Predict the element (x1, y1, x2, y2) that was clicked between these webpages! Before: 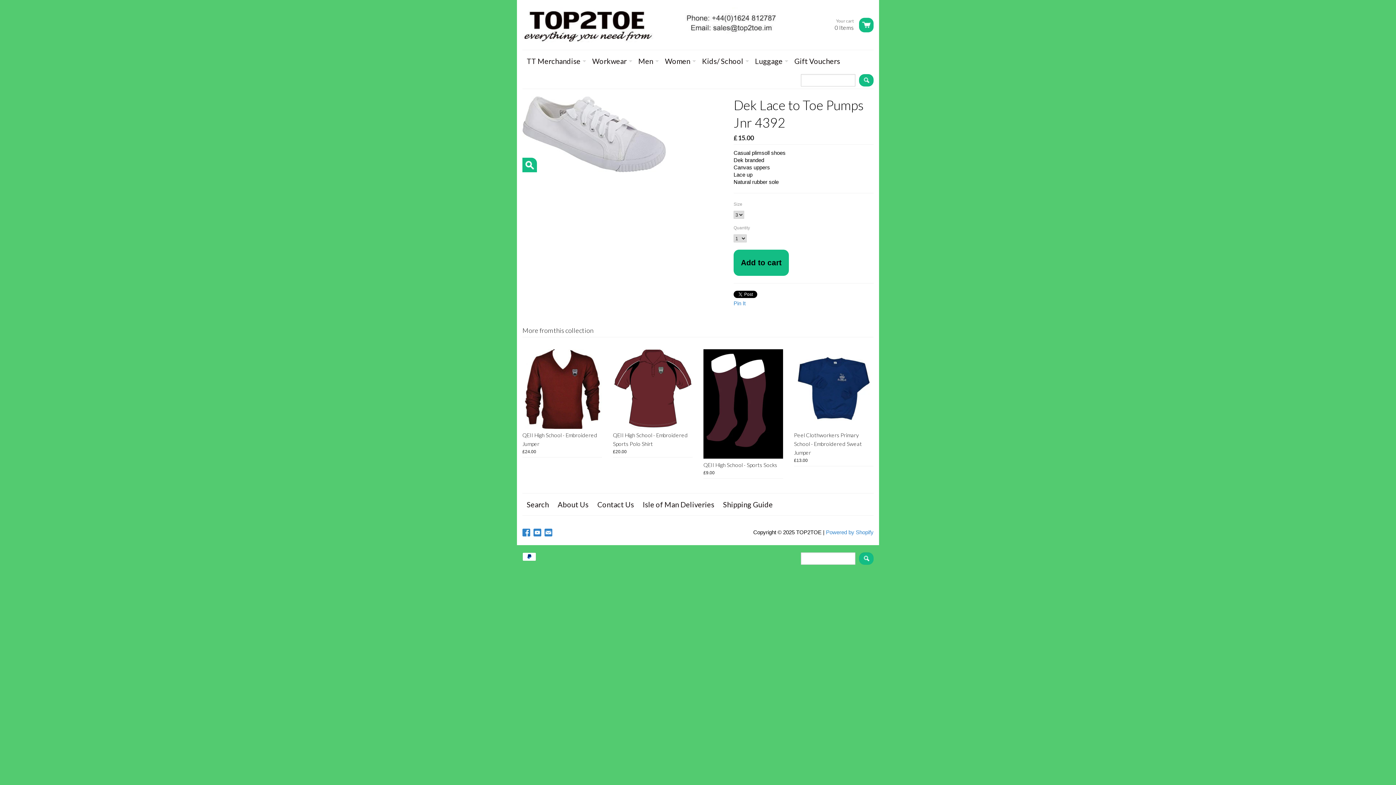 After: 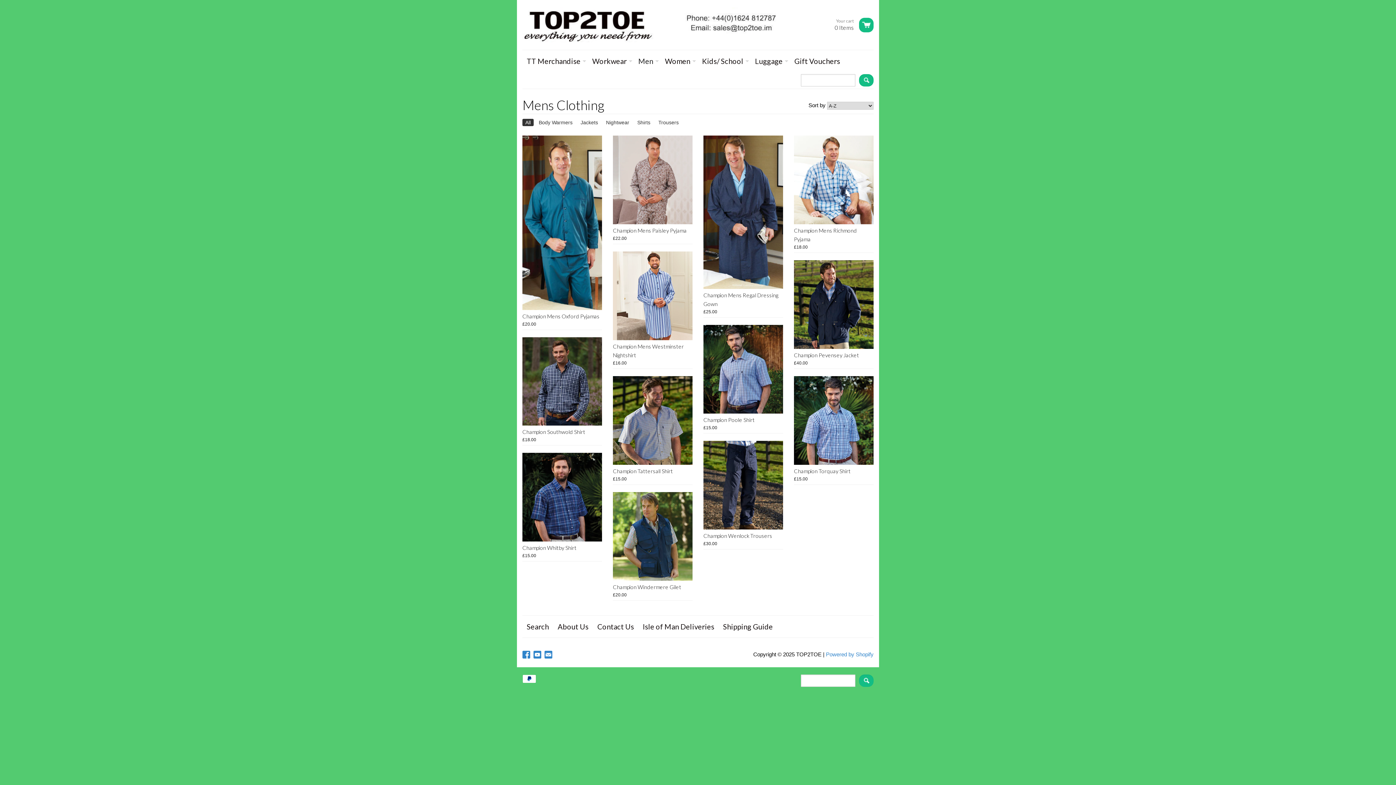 Action: label: Men bbox: (634, 50, 660, 72)